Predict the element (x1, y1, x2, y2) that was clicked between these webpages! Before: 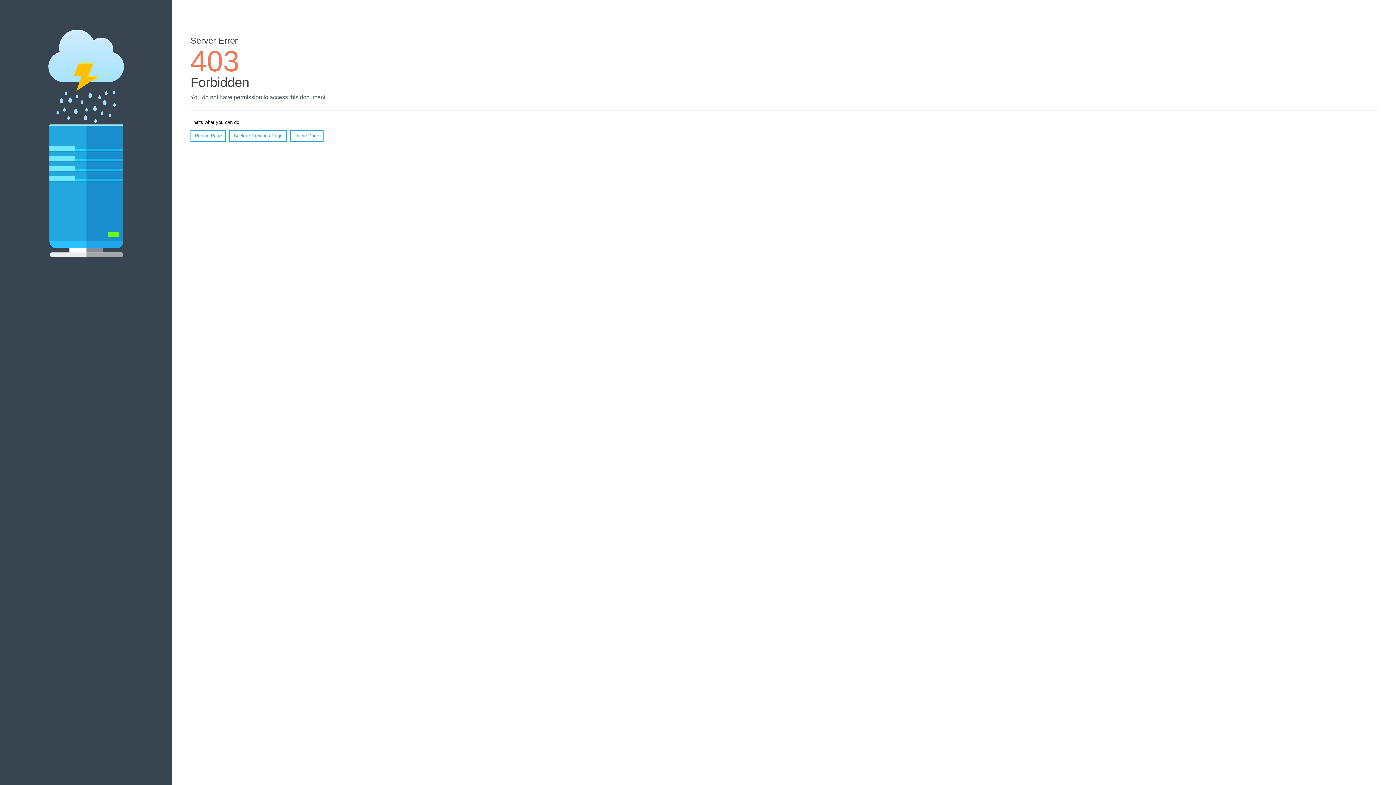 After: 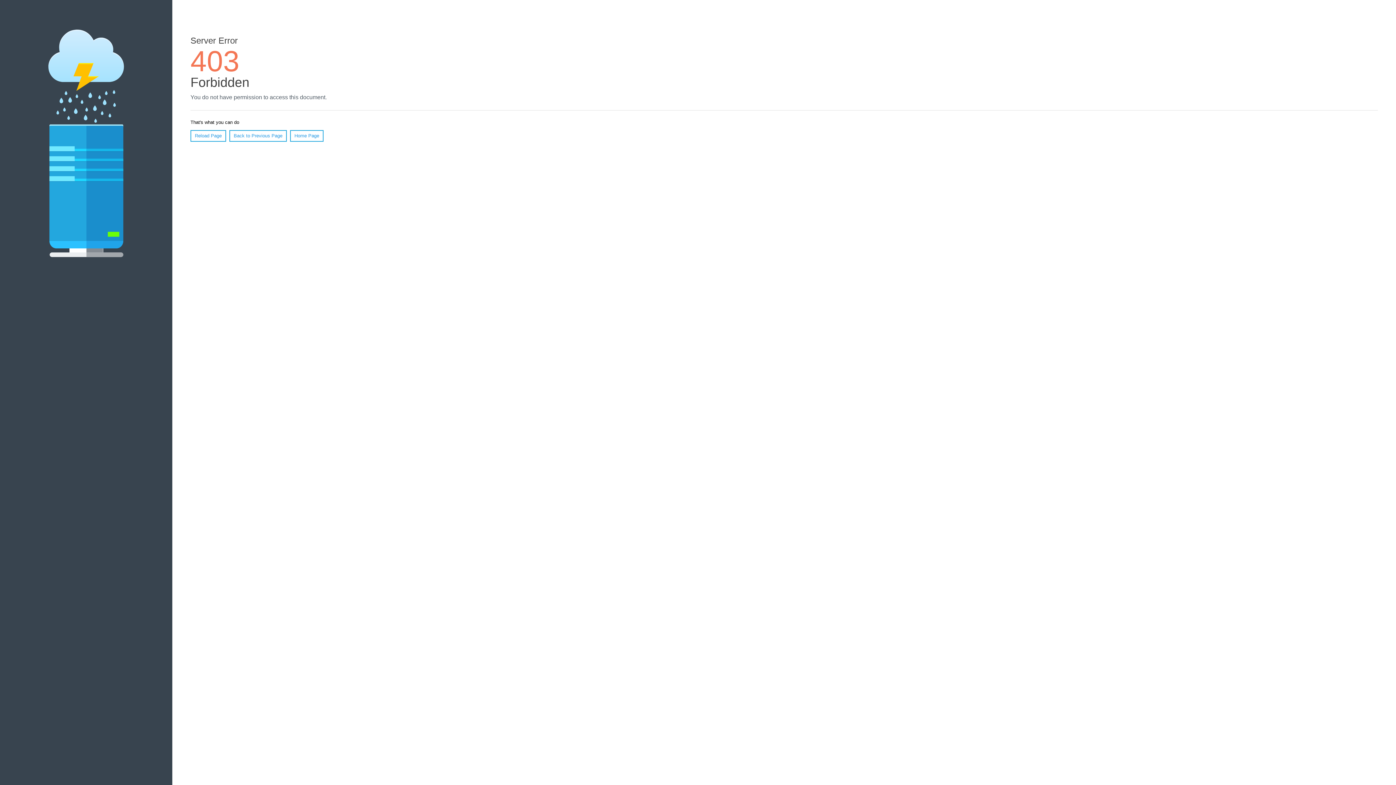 Action: label: Reload Page bbox: (190, 130, 226, 141)